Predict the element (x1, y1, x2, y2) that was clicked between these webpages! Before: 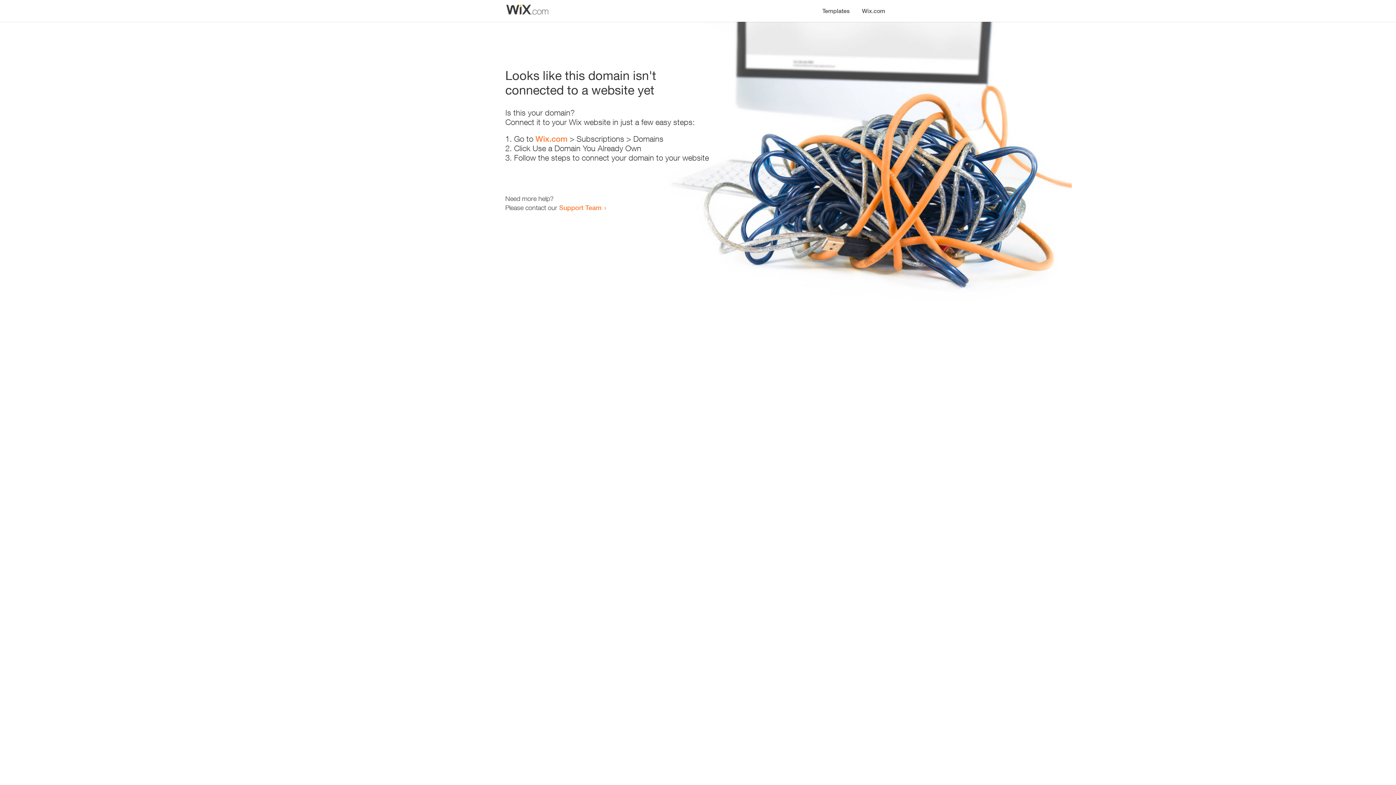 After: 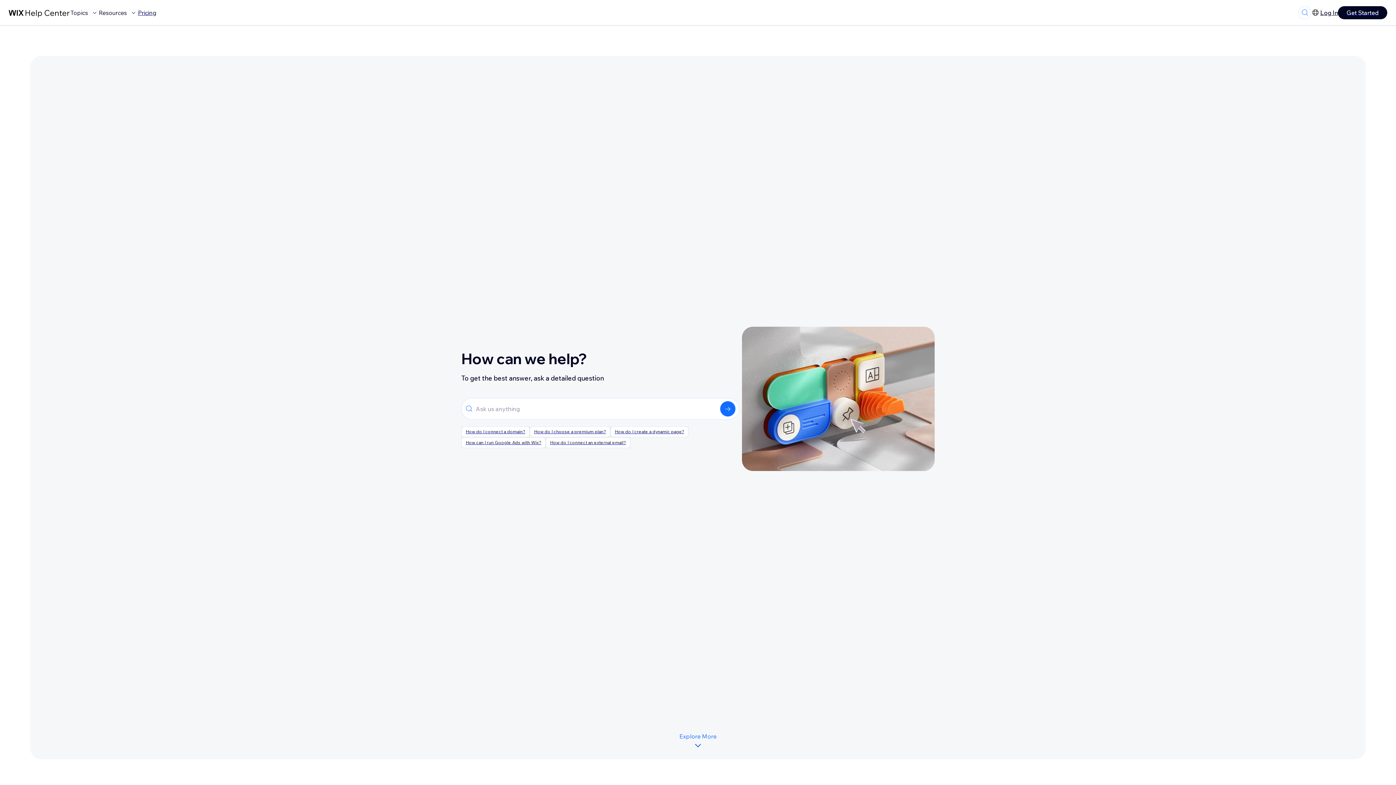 Action: bbox: (559, 203, 601, 211) label: Support Team